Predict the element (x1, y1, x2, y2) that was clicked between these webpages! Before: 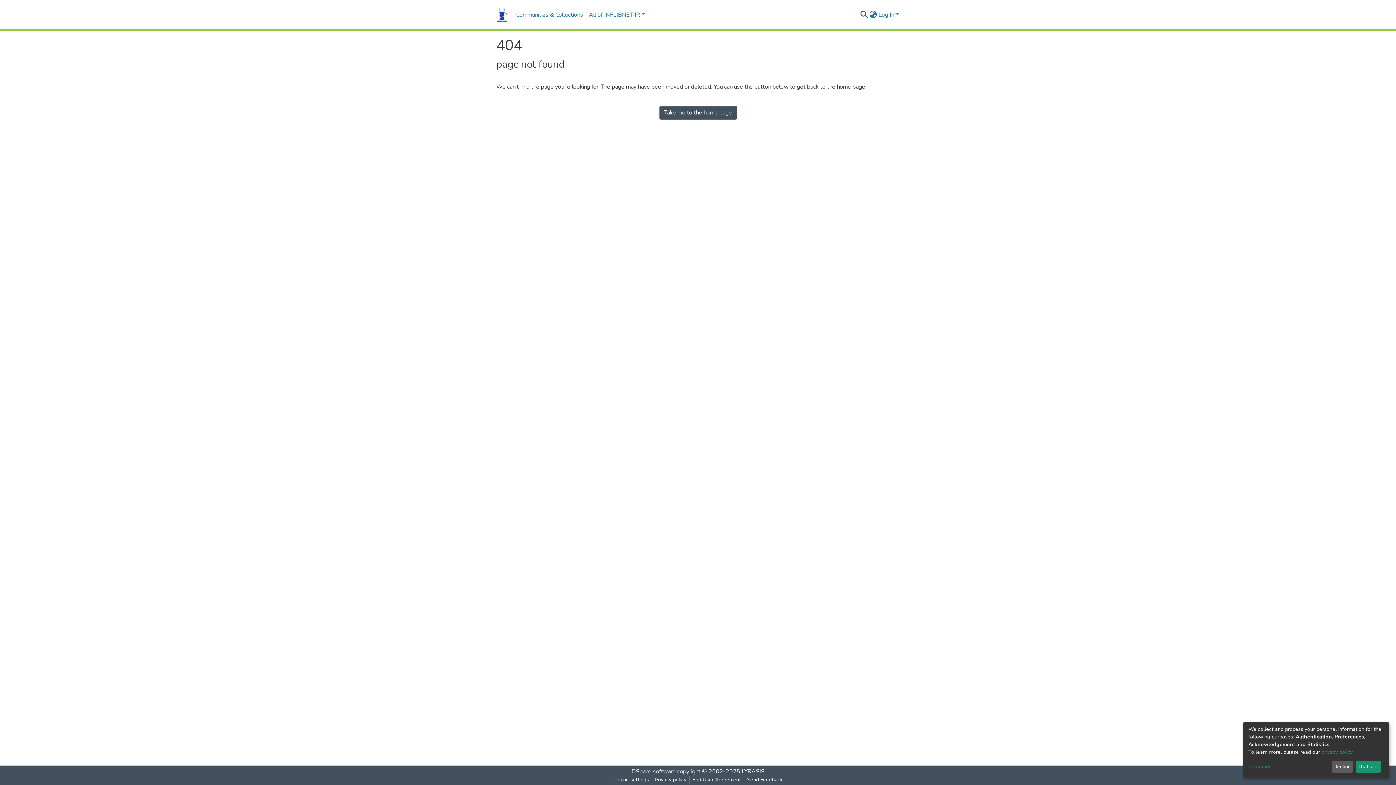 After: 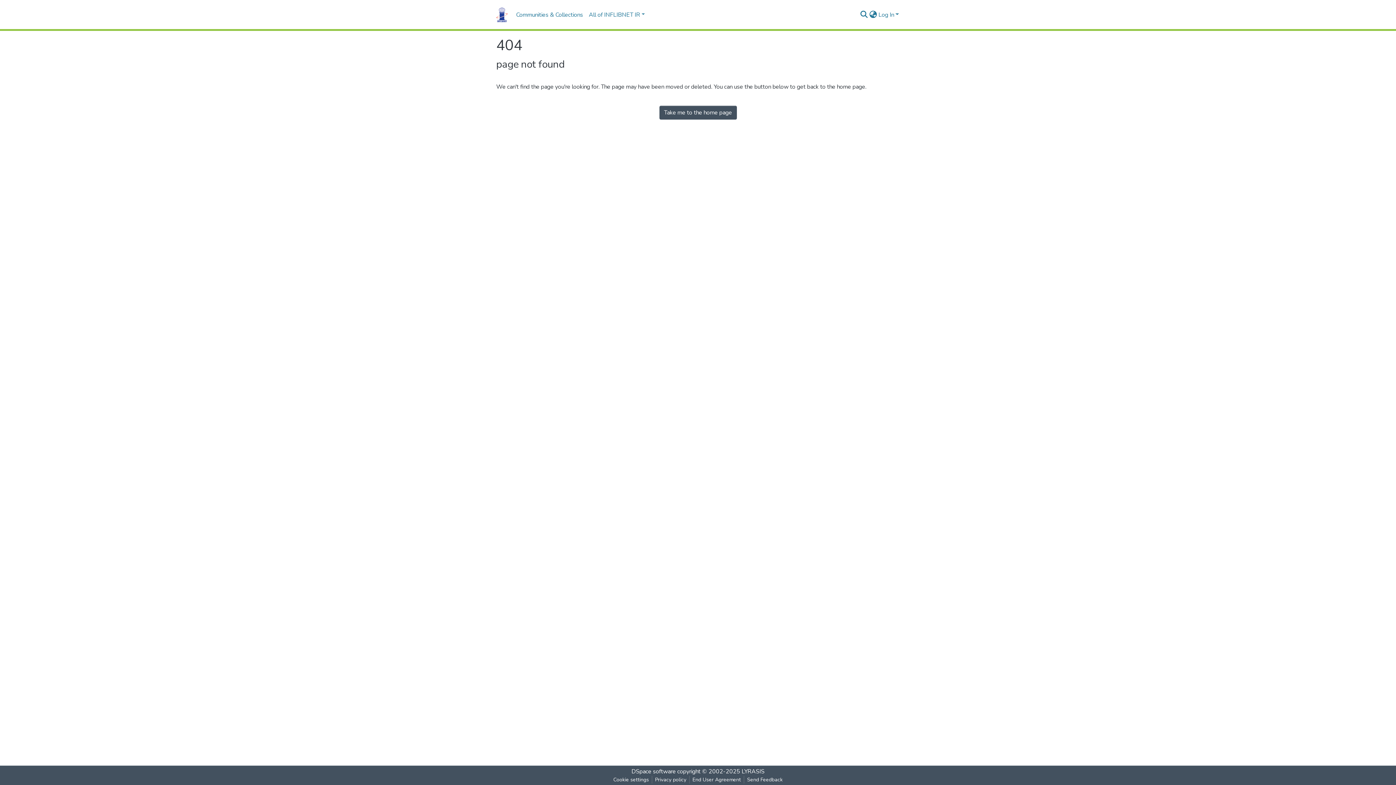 Action: label: That's ok bbox: (1355, 761, 1381, 773)